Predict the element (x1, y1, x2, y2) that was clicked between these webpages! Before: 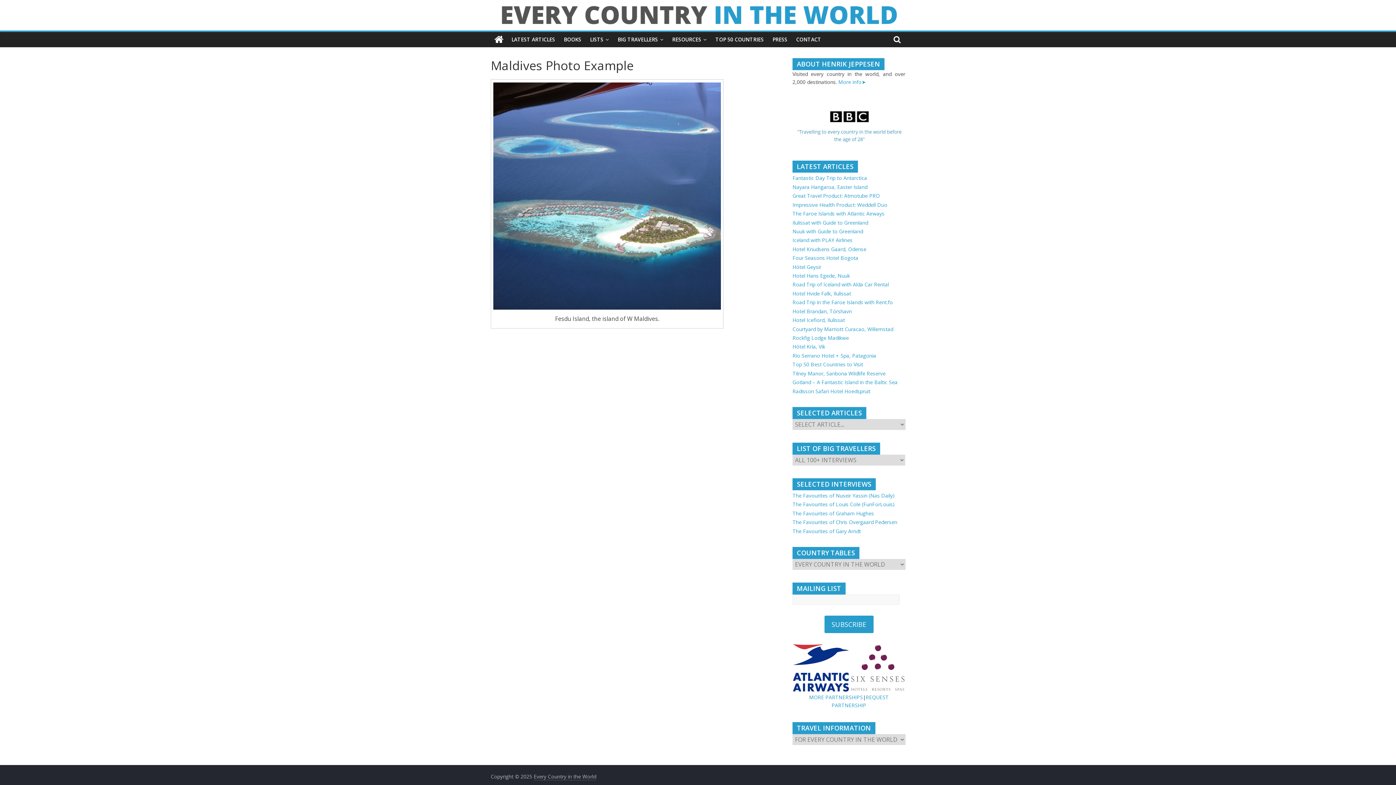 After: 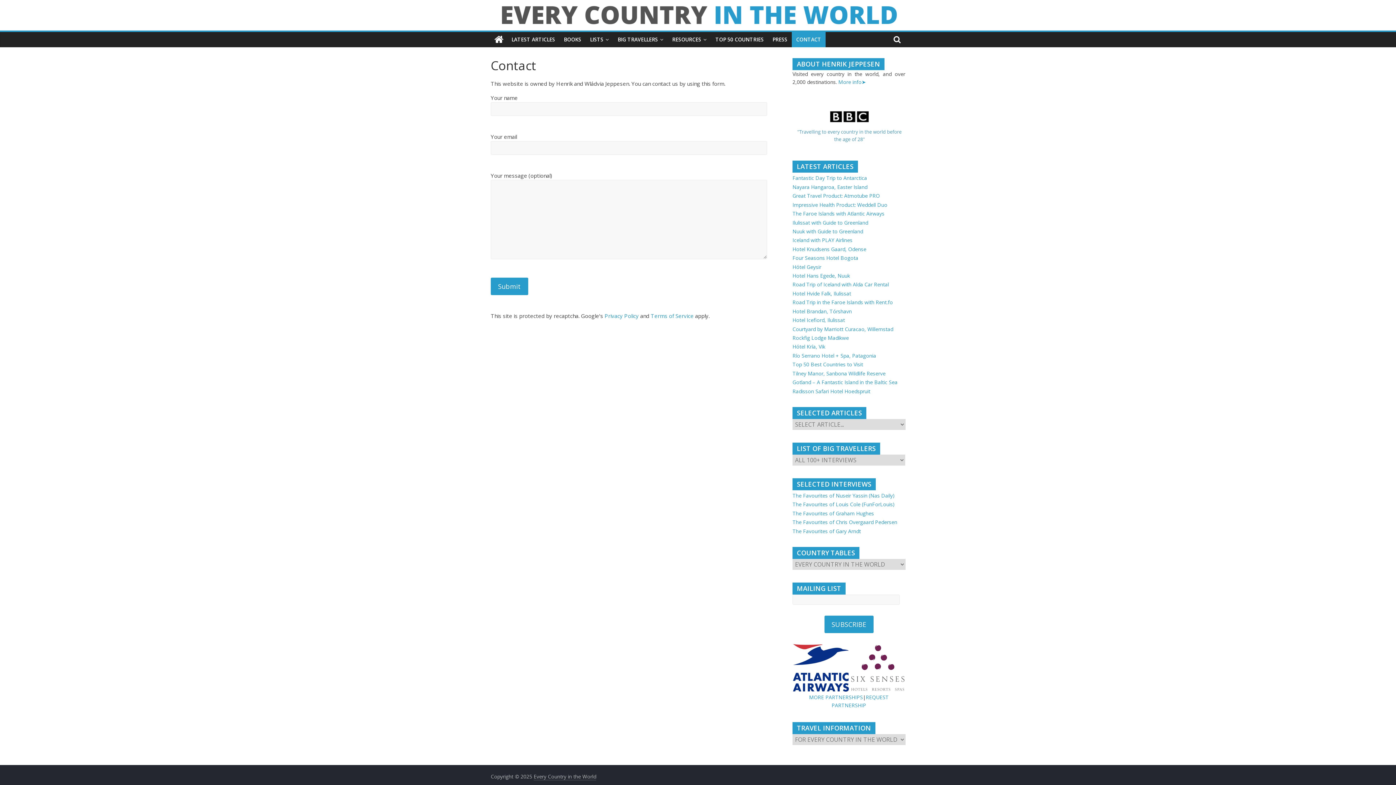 Action: bbox: (792, 32, 825, 47) label: CONTACT